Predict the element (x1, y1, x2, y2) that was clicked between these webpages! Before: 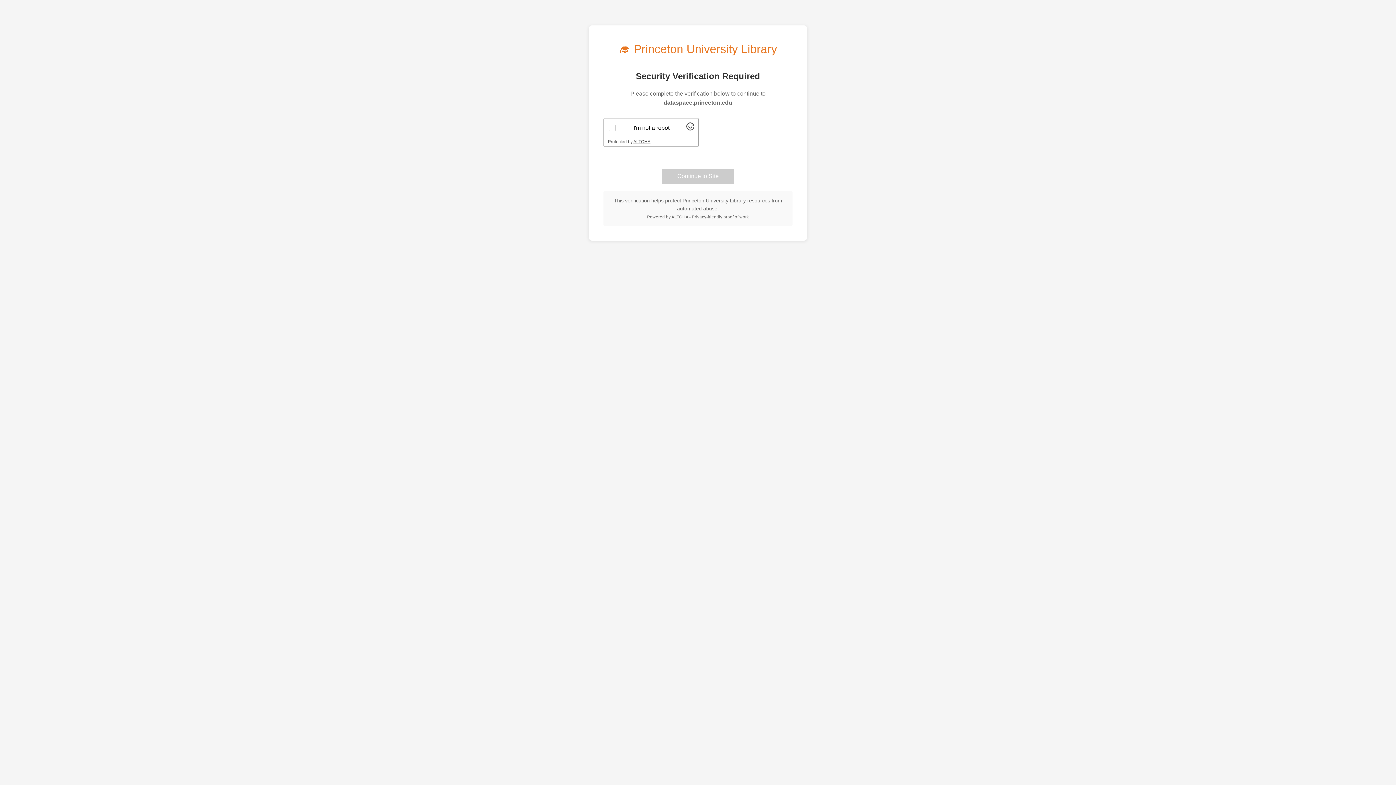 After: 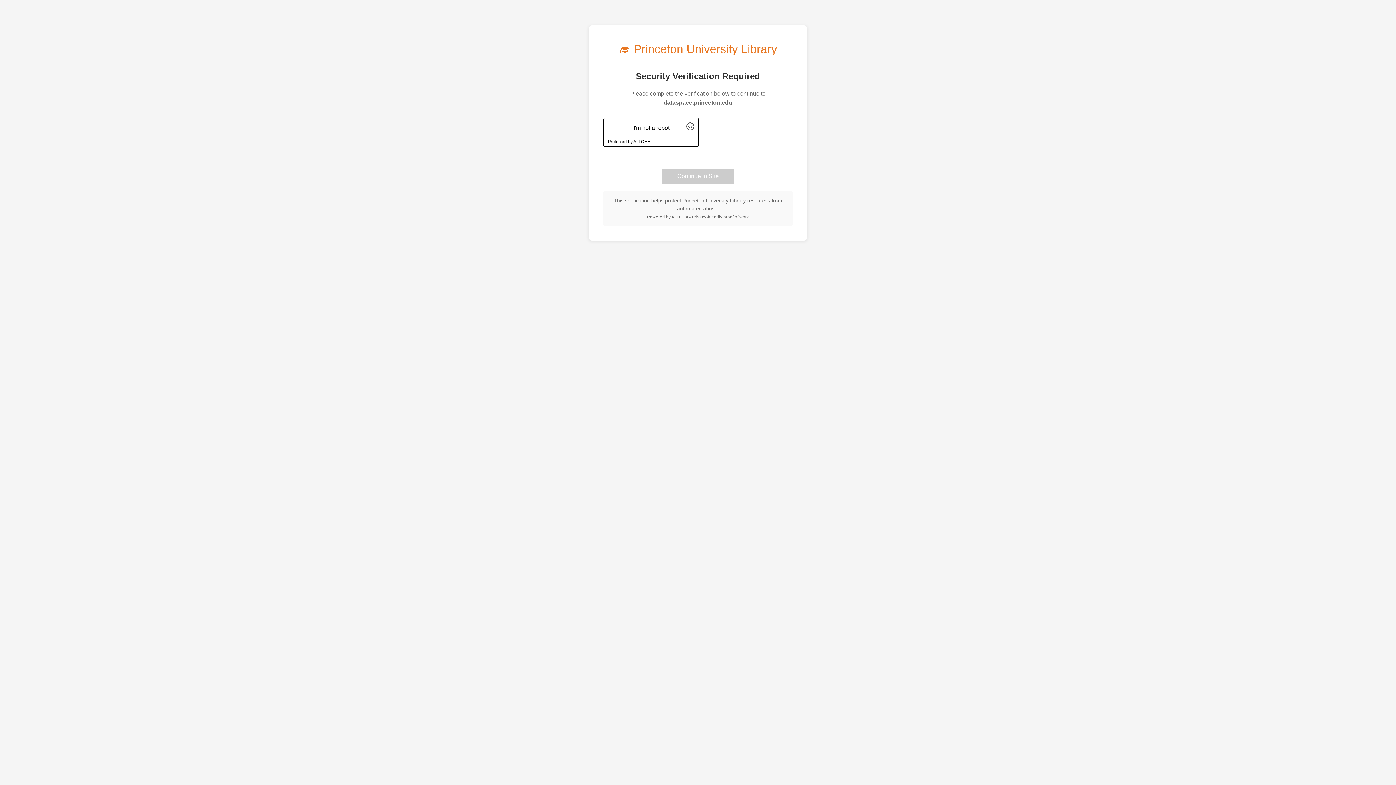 Action: label: Visit Altcha.org bbox: (633, 139, 650, 144)